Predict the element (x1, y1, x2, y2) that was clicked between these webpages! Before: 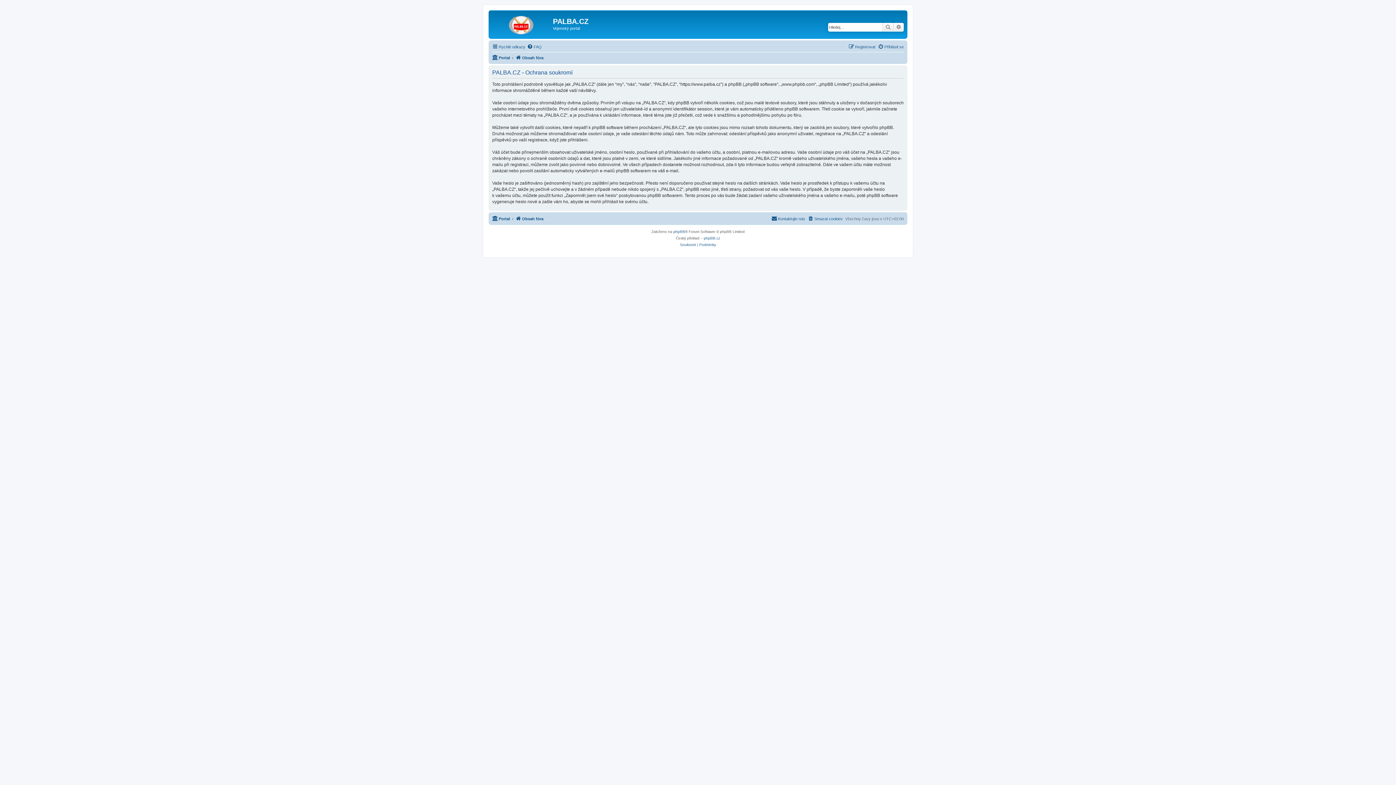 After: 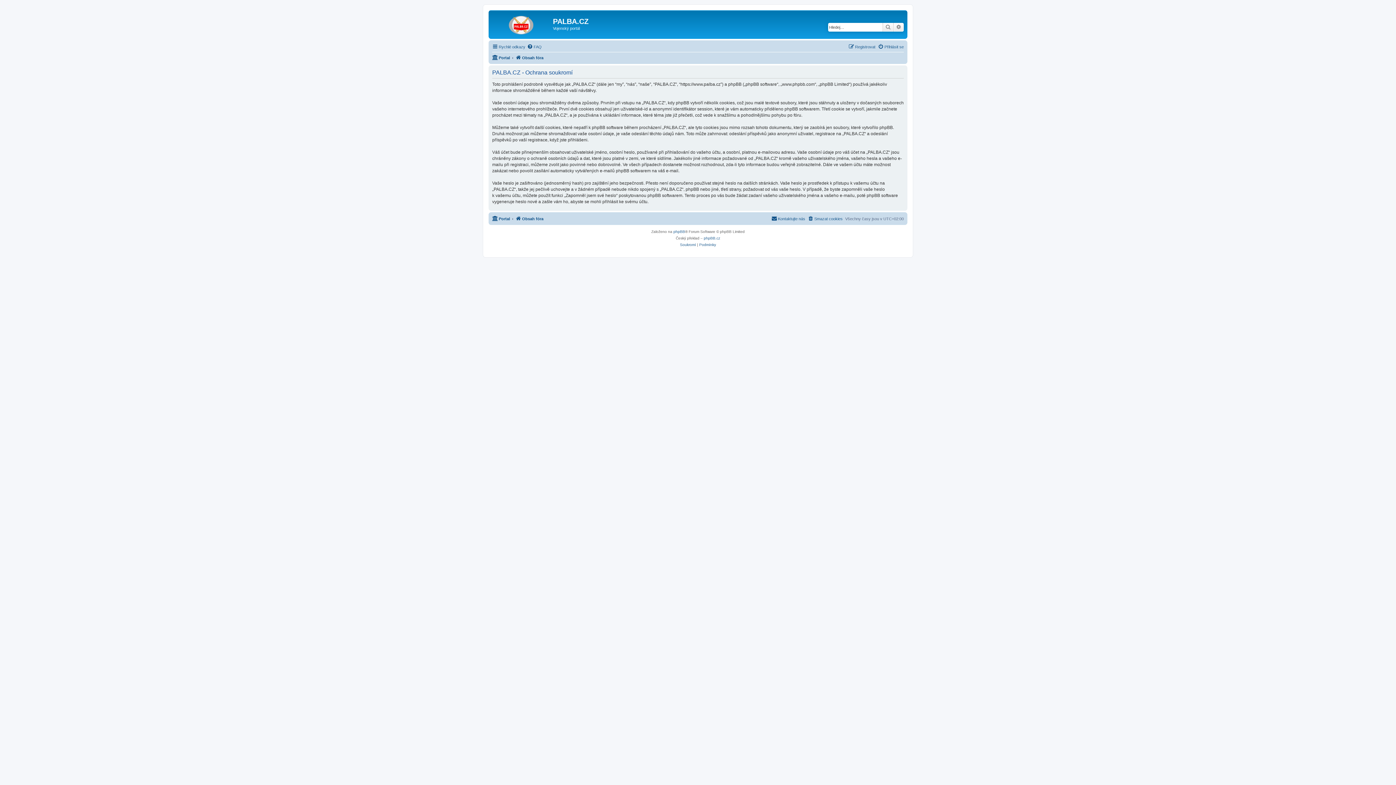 Action: label: Soukromí bbox: (680, 241, 696, 248)